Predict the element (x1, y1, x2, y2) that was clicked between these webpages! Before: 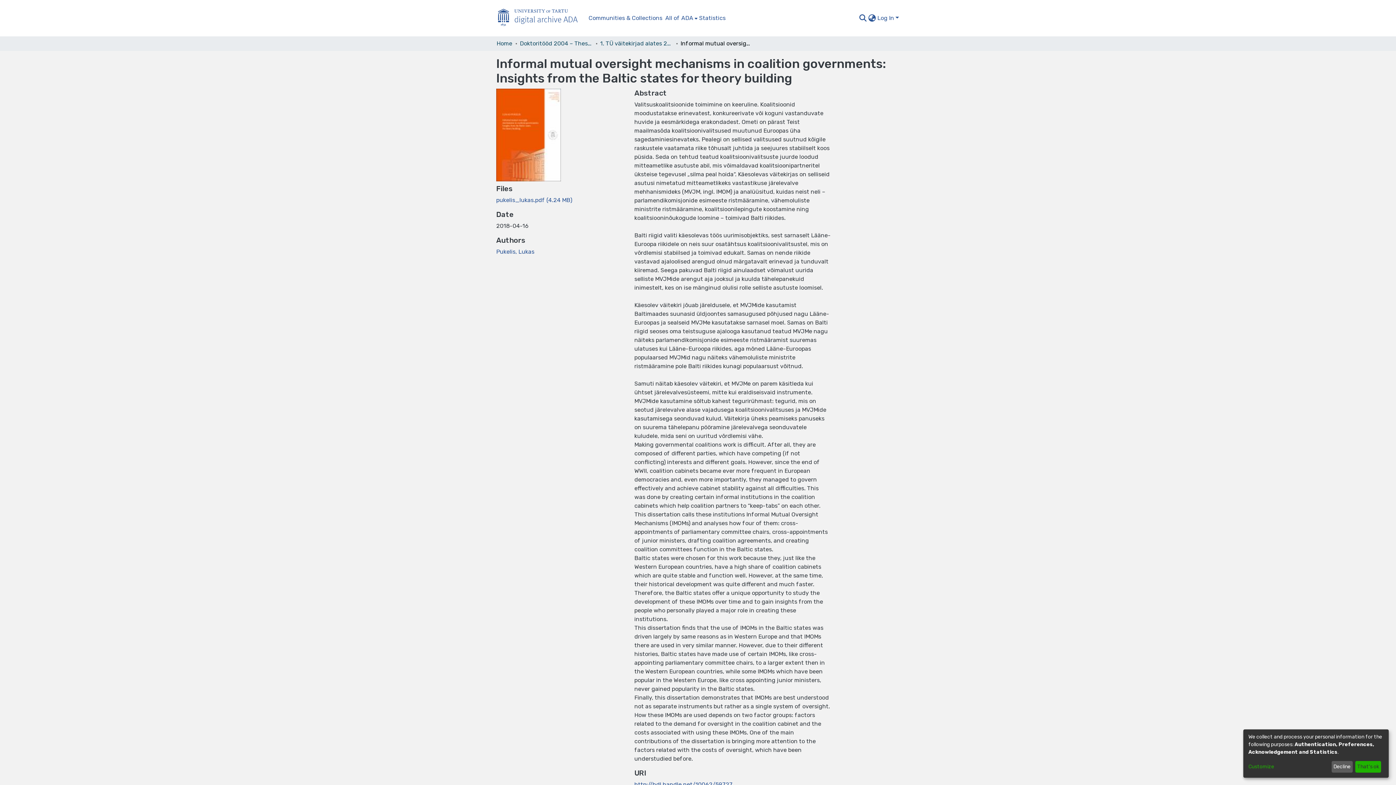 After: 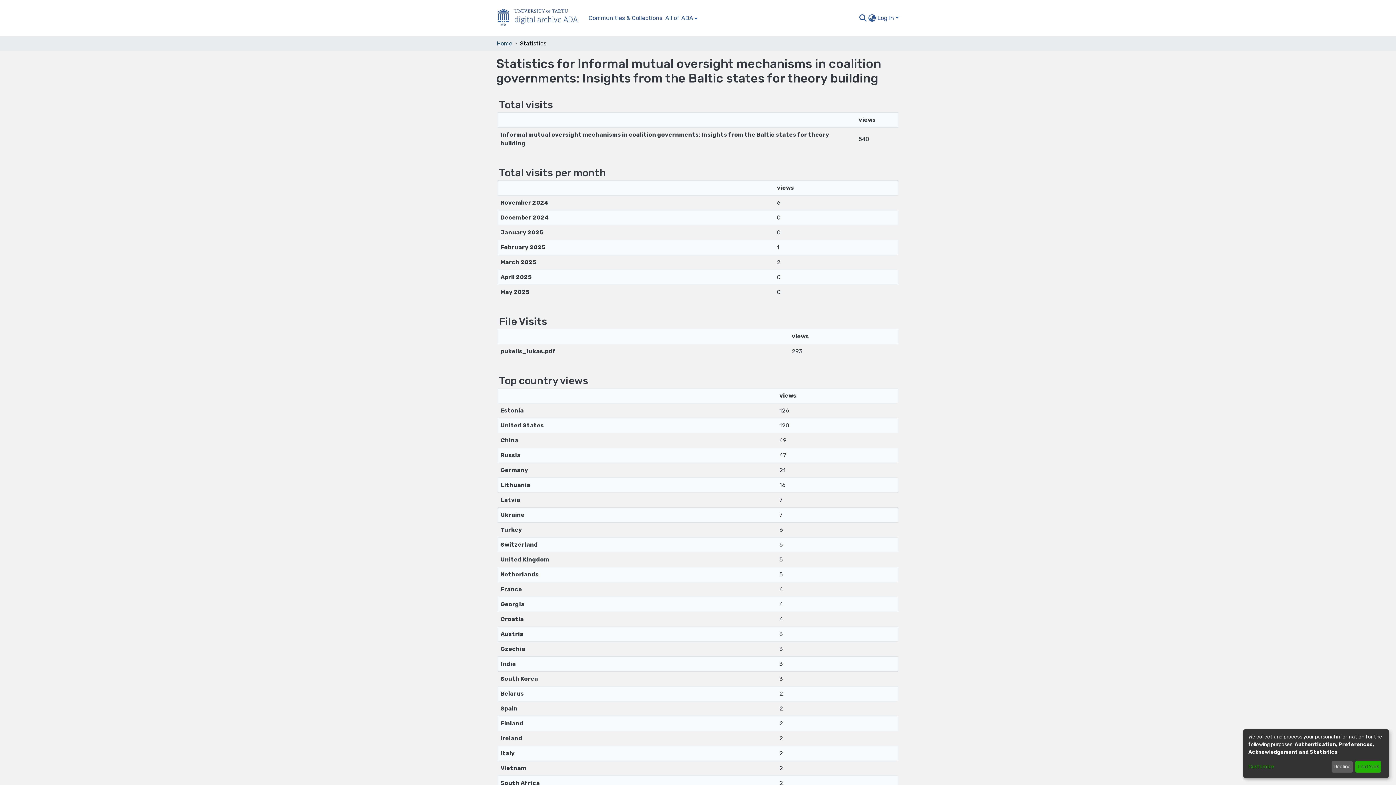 Action: label: Statistics bbox: (697, 13, 727, 22)